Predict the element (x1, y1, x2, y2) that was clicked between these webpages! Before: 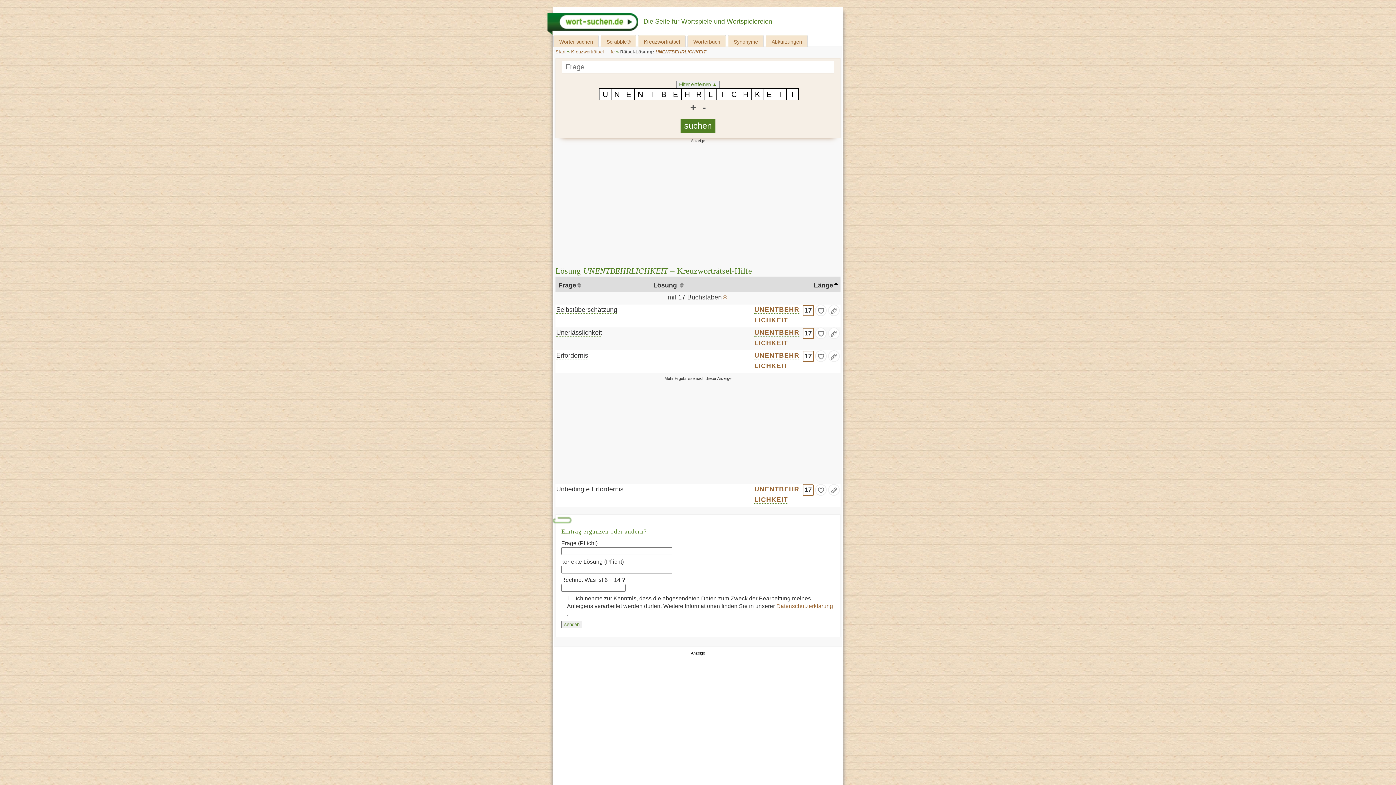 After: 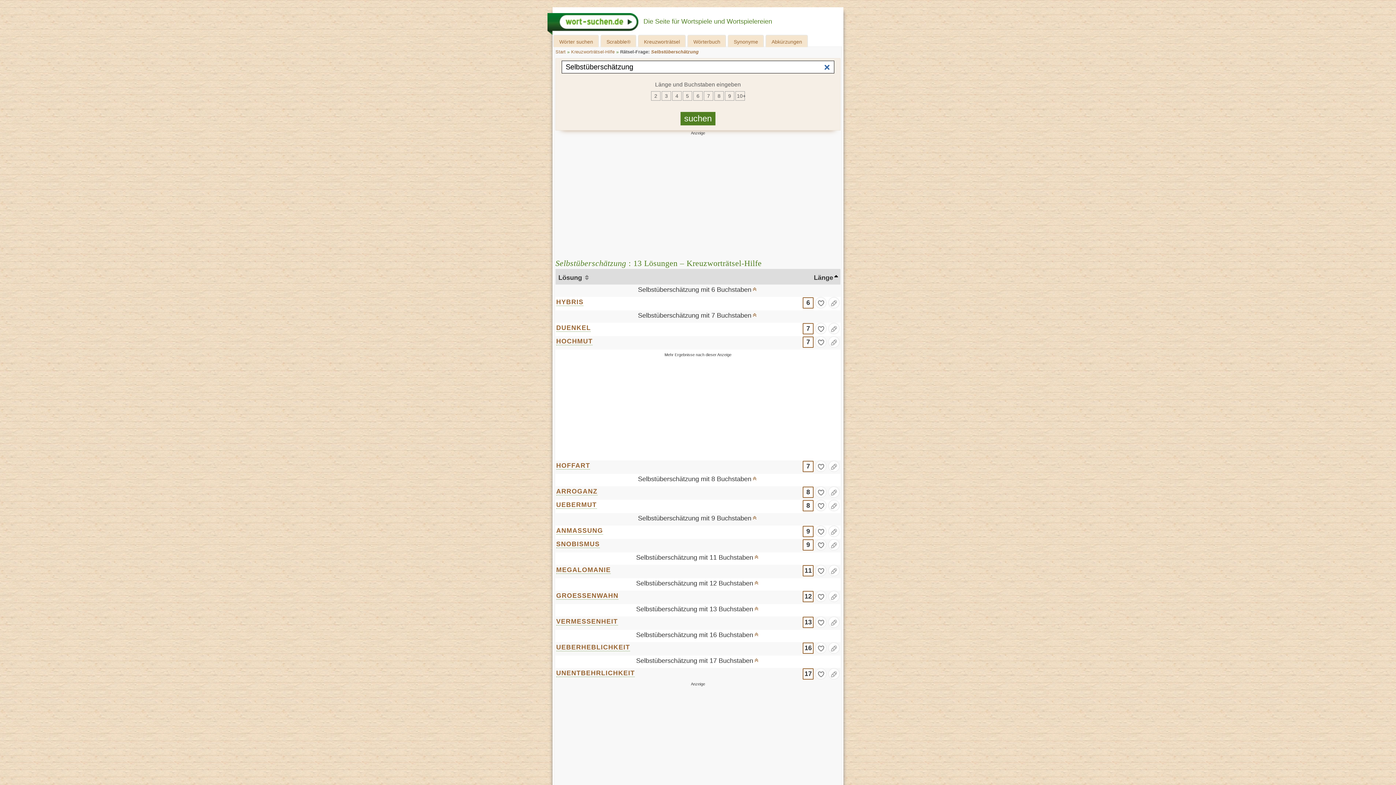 Action: bbox: (556, 306, 617, 313) label: Selbstüberschätzung